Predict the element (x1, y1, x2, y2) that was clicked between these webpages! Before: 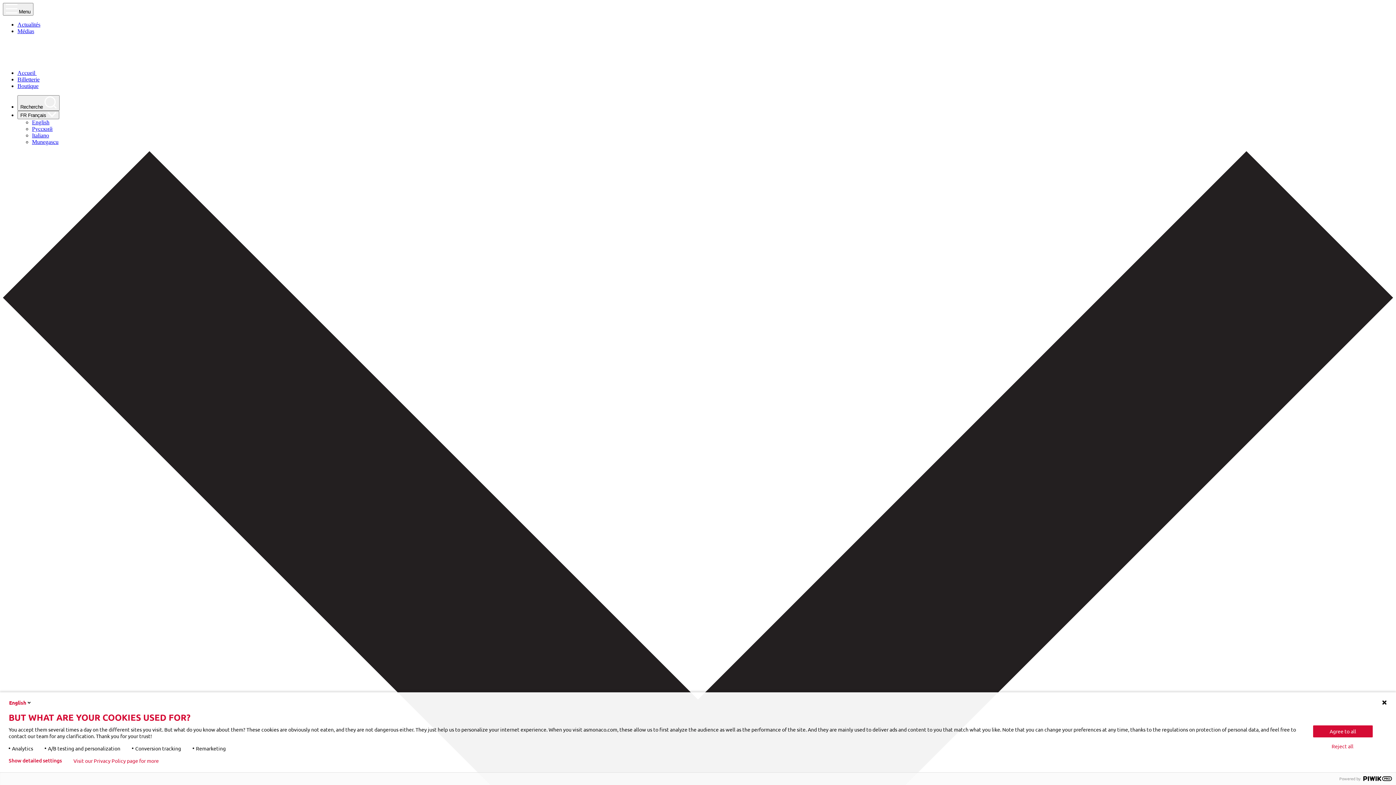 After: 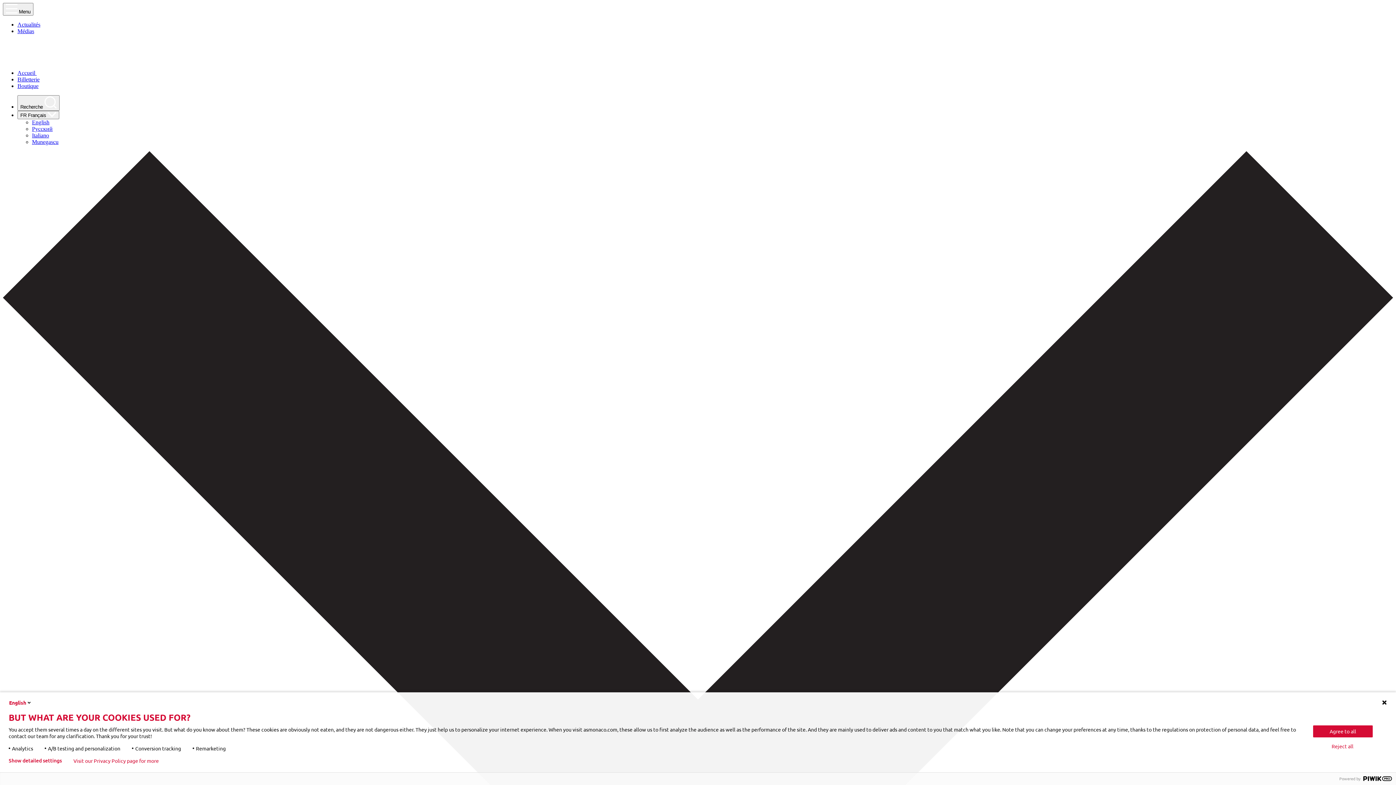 Action: label: Visit our Privacy Policy page for more bbox: (73, 758, 158, 764)